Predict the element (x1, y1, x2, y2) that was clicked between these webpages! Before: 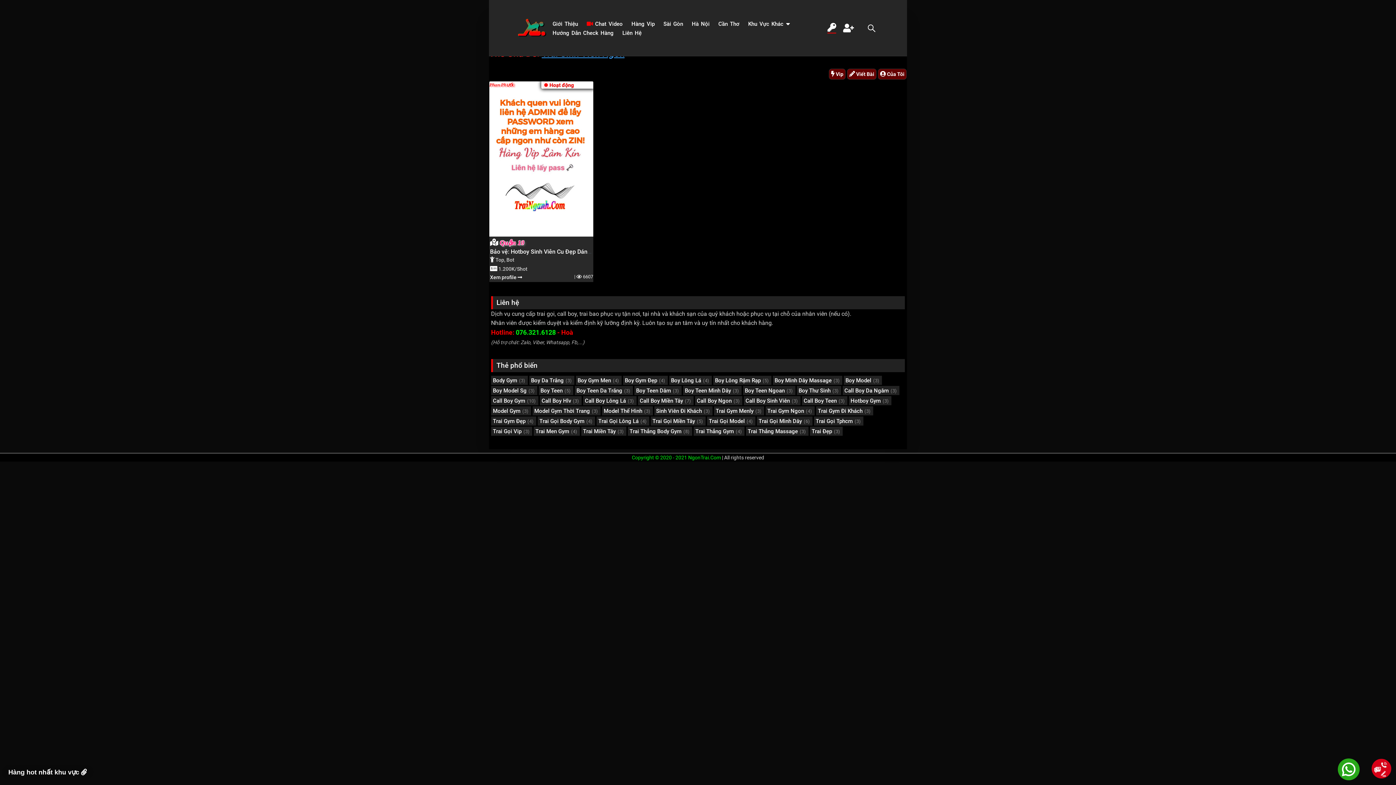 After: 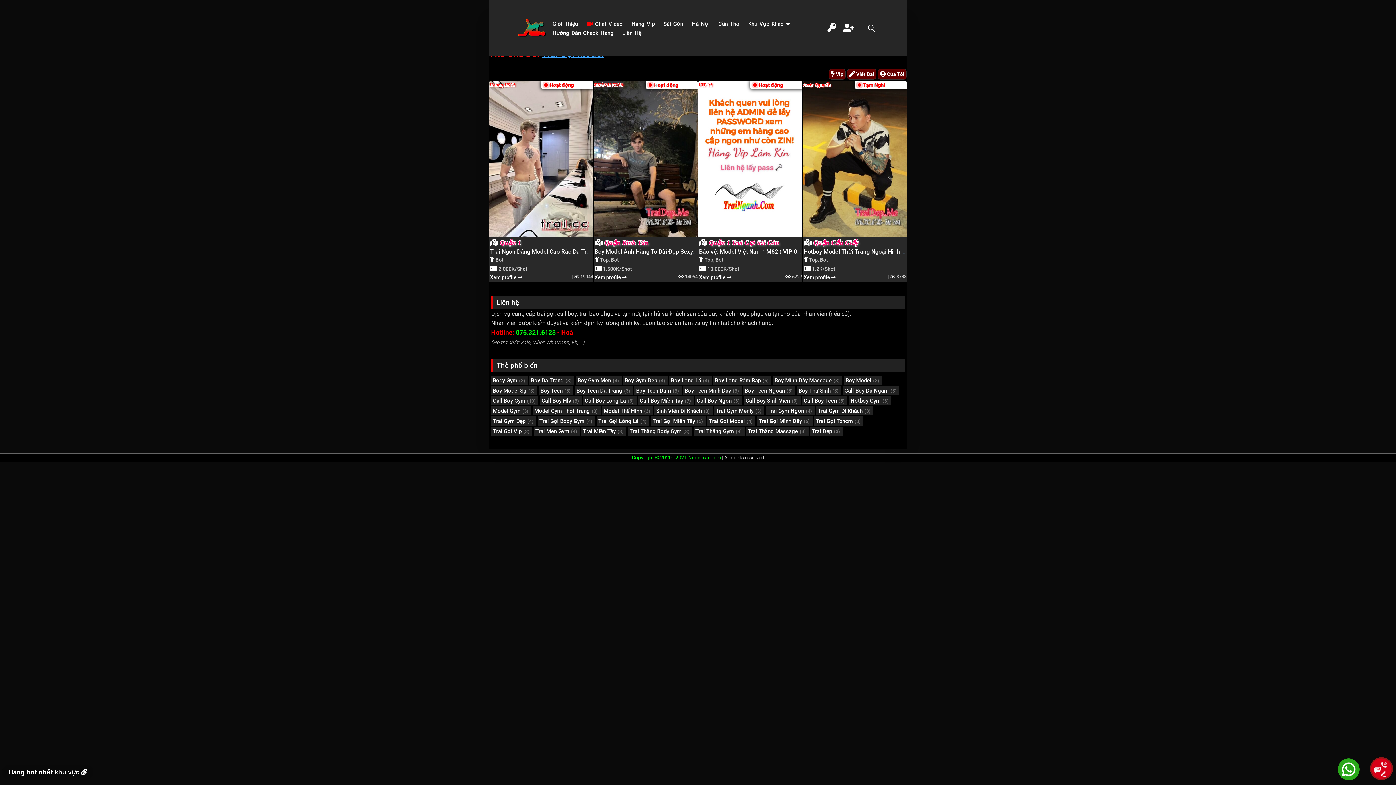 Action: bbox: (708, 417, 754, 425) label: trai gọi model (4 mục)